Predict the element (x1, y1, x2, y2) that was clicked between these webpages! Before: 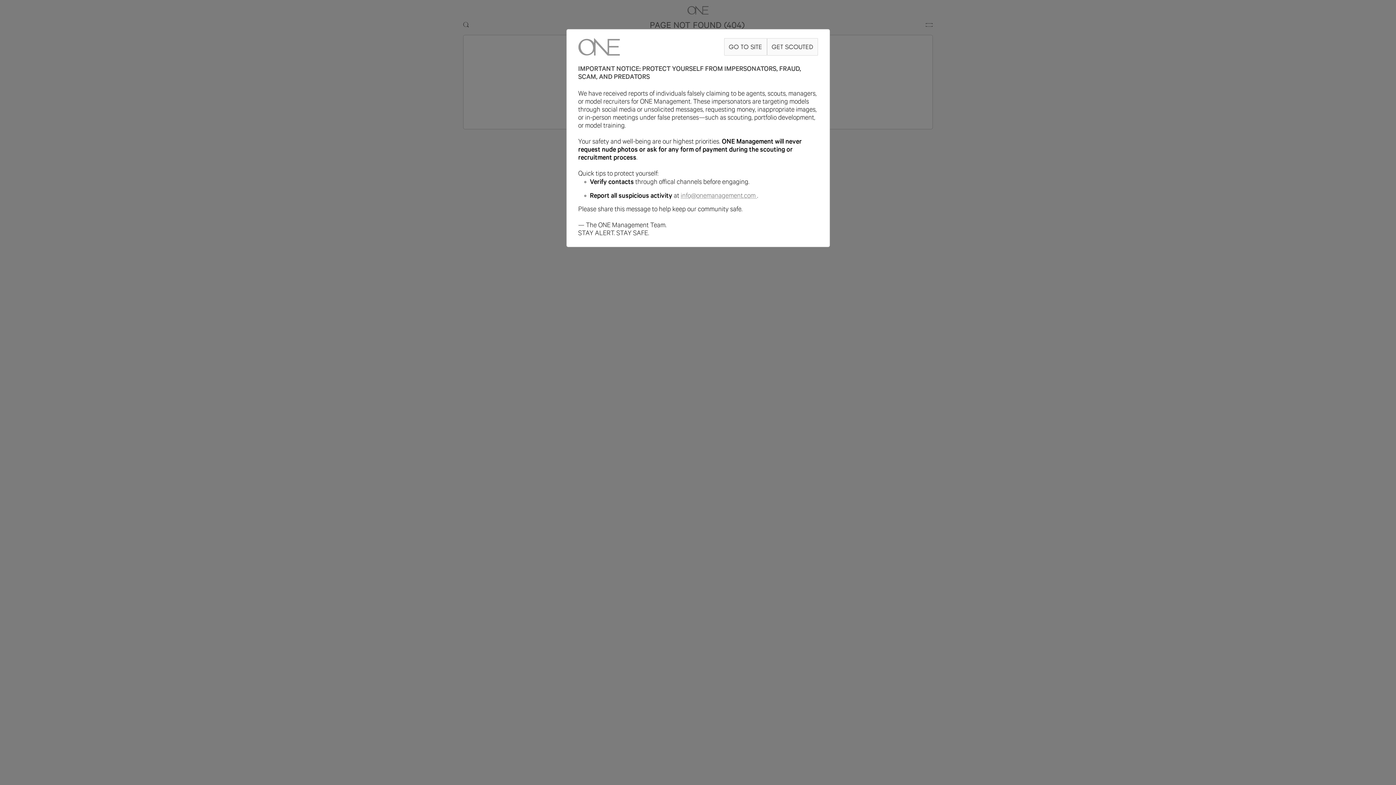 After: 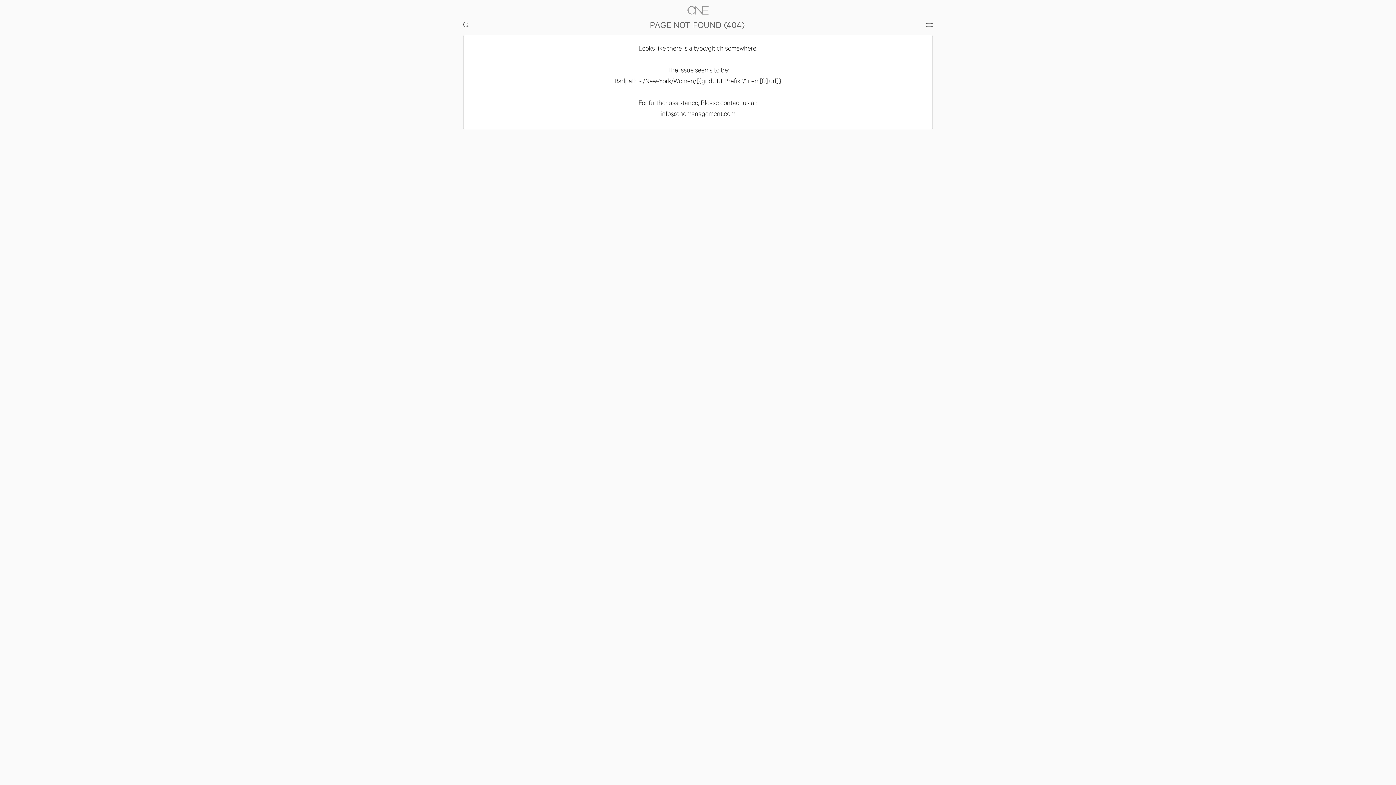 Action: label: GO TO SITE bbox: (724, 38, 767, 55)